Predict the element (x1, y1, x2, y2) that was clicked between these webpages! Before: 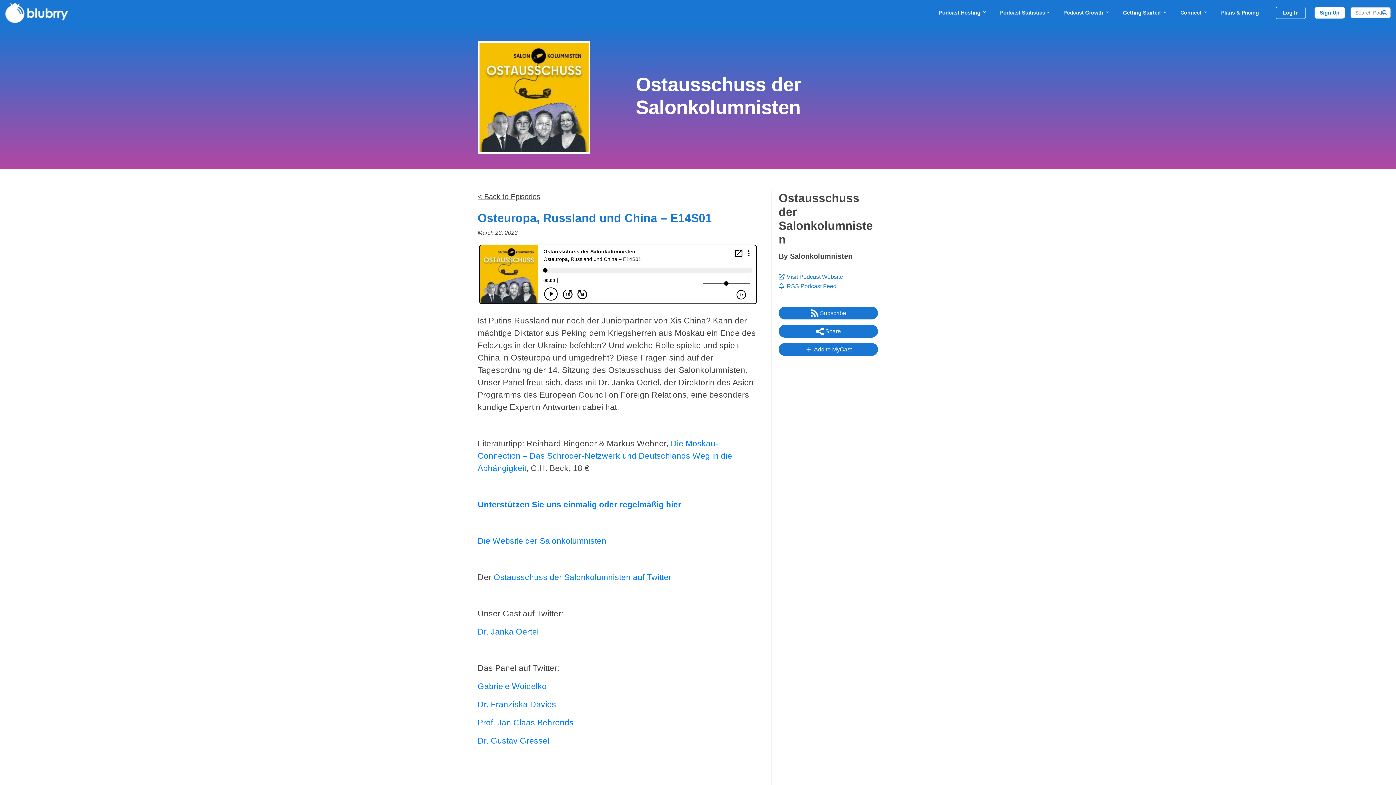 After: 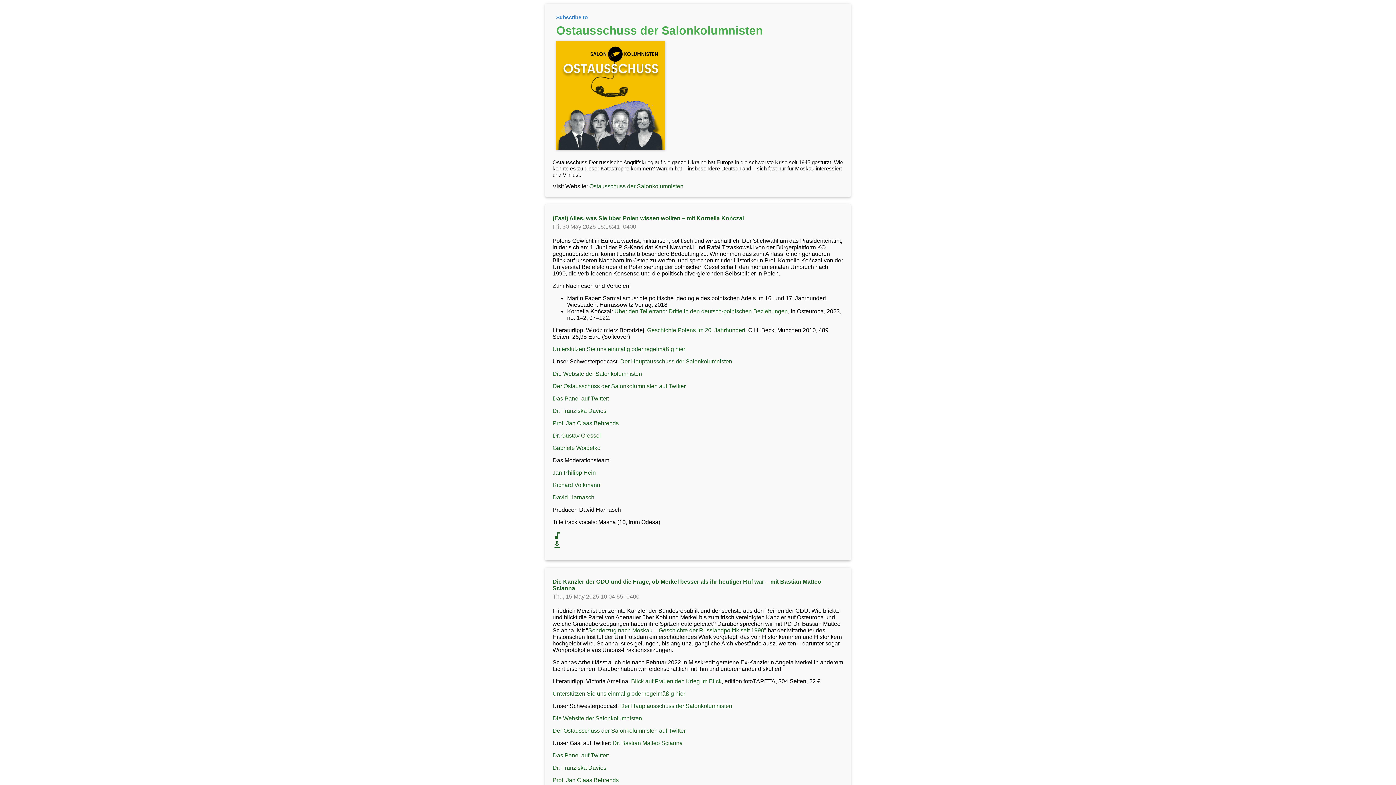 Action: bbox: (778, 282, 836, 290) label: RSS Podcast Feed